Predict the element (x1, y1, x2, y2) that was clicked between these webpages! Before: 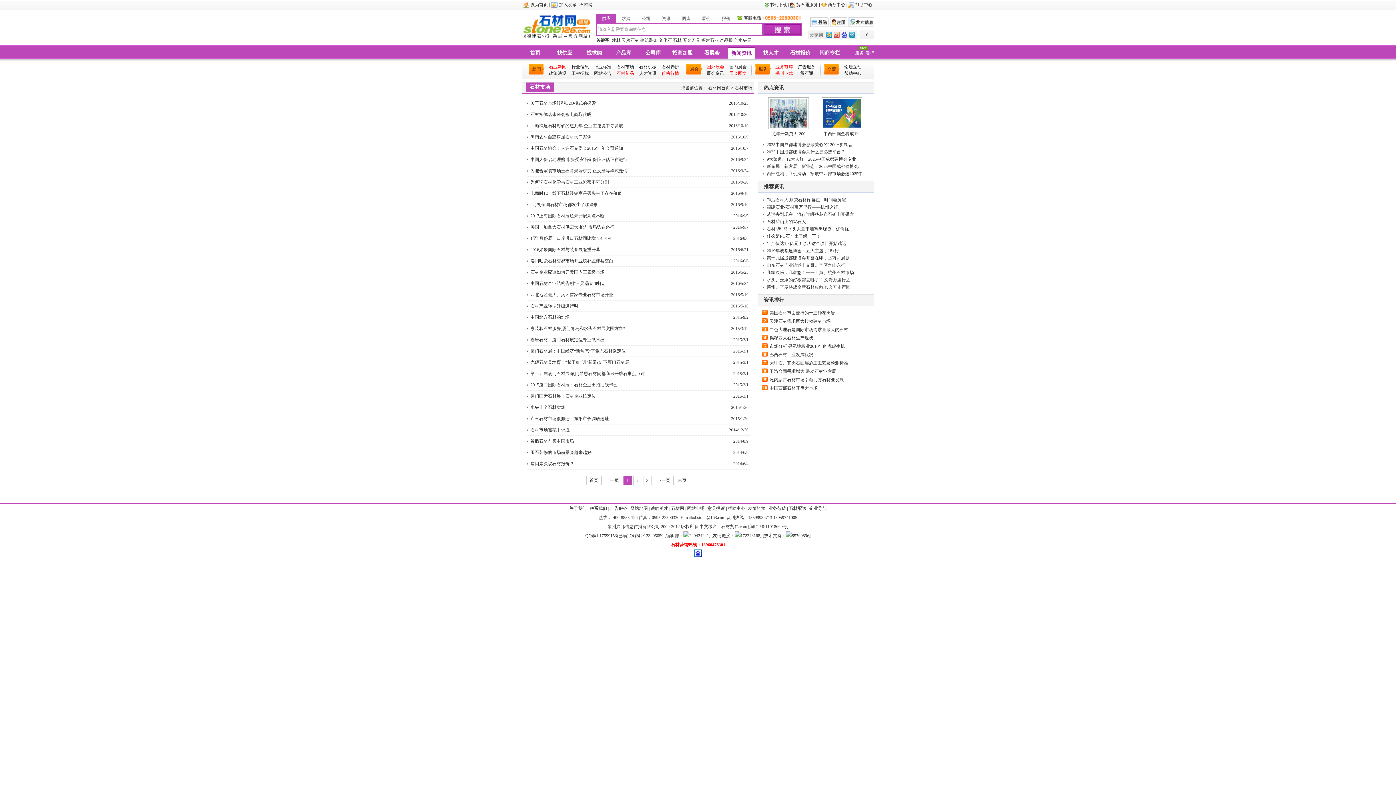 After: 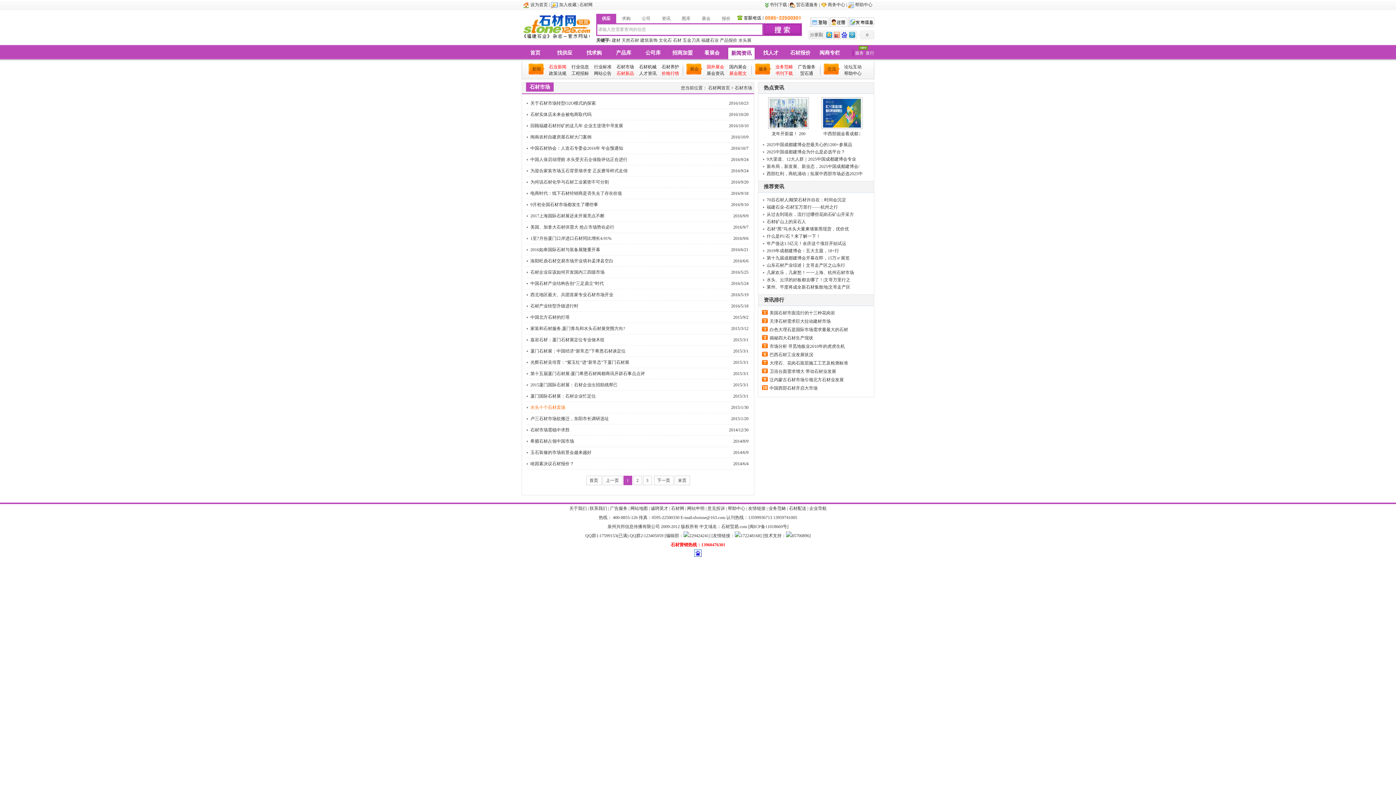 Action: bbox: (530, 405, 565, 410) label: 水头十个石材卖场